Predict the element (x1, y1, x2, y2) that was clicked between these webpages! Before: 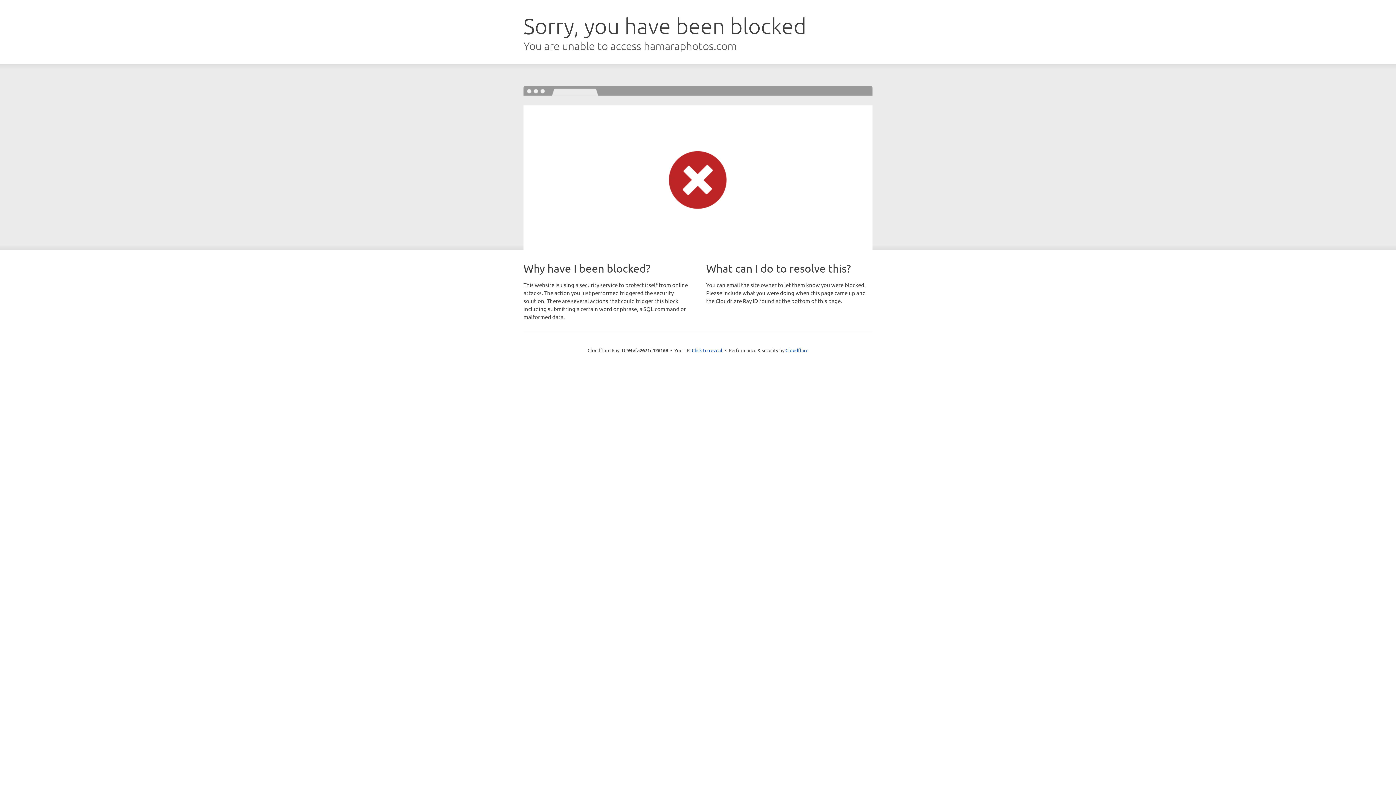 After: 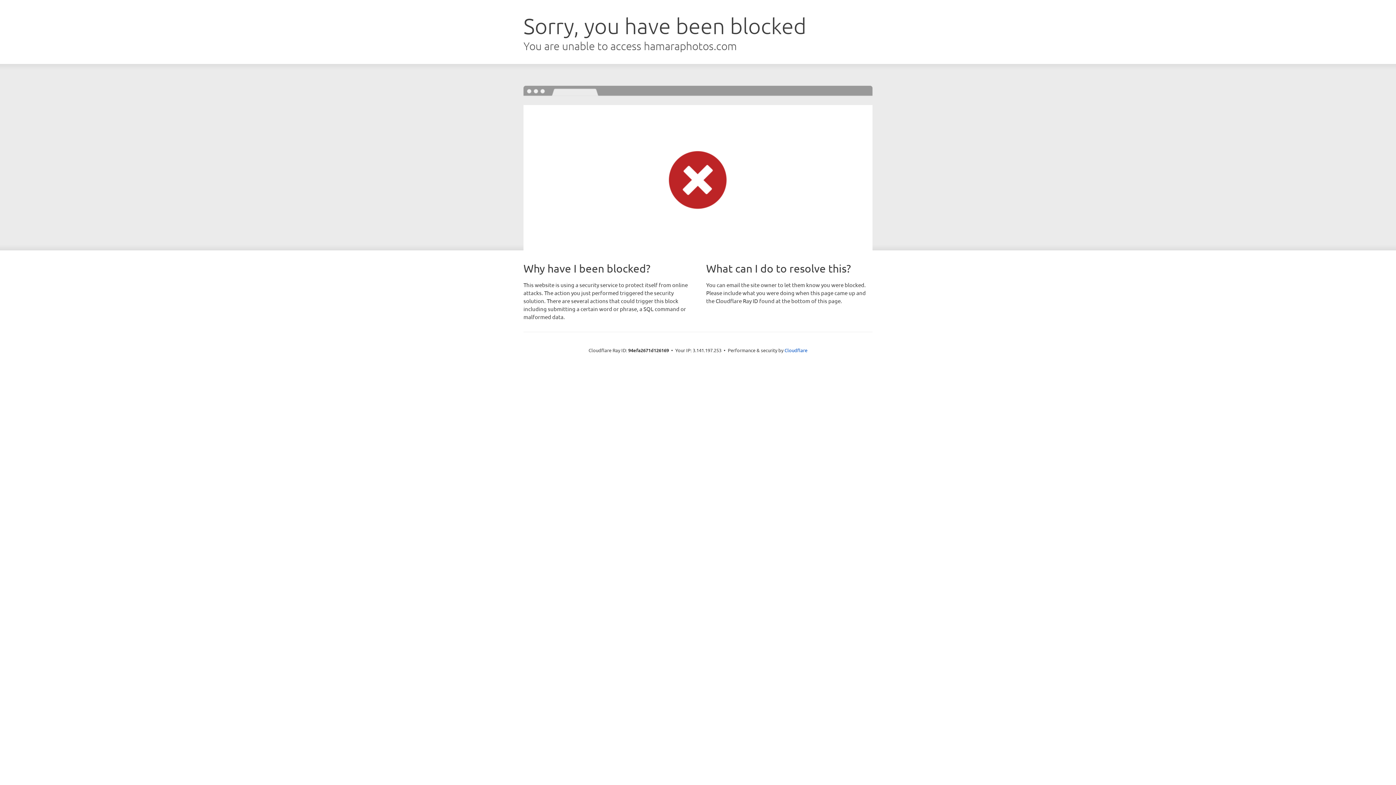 Action: label: Click to reveal bbox: (692, 346, 722, 353)